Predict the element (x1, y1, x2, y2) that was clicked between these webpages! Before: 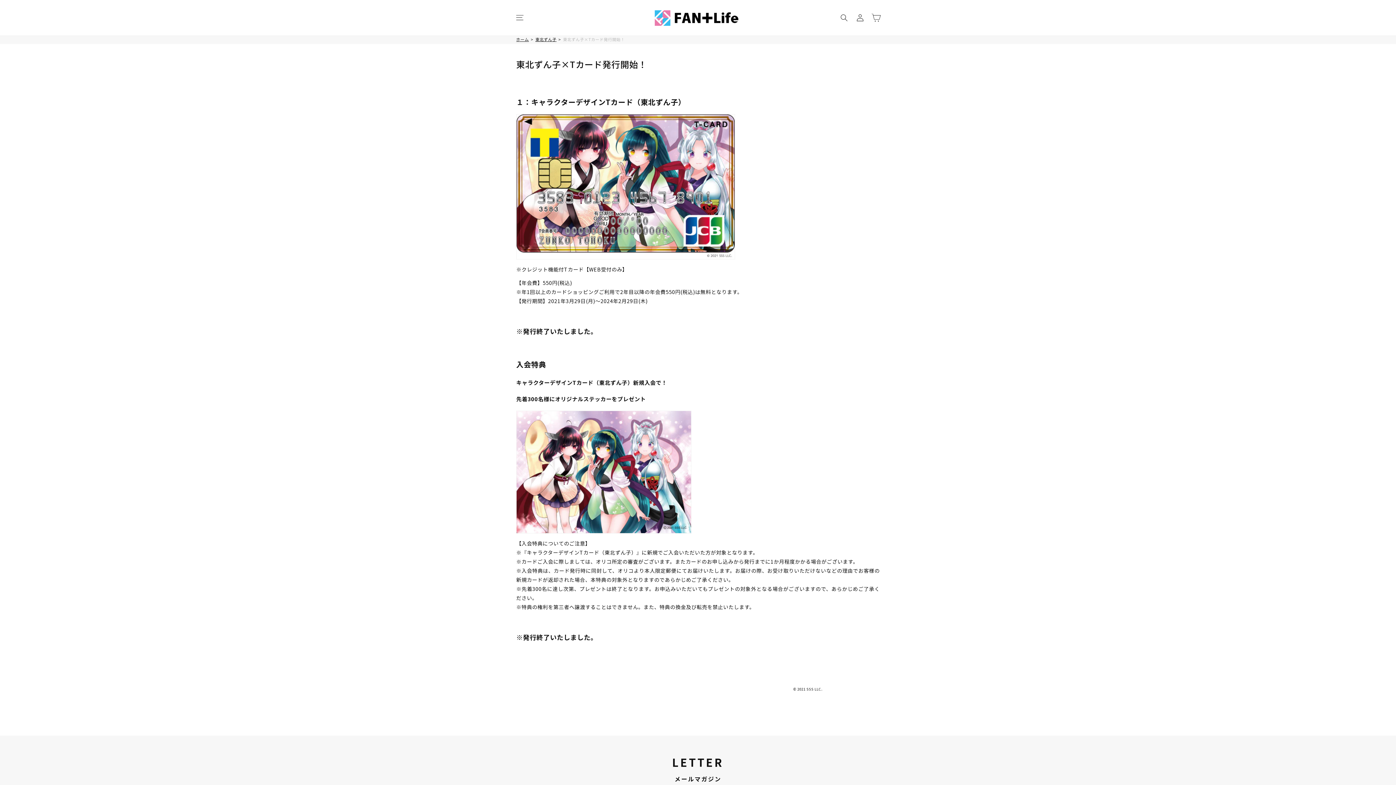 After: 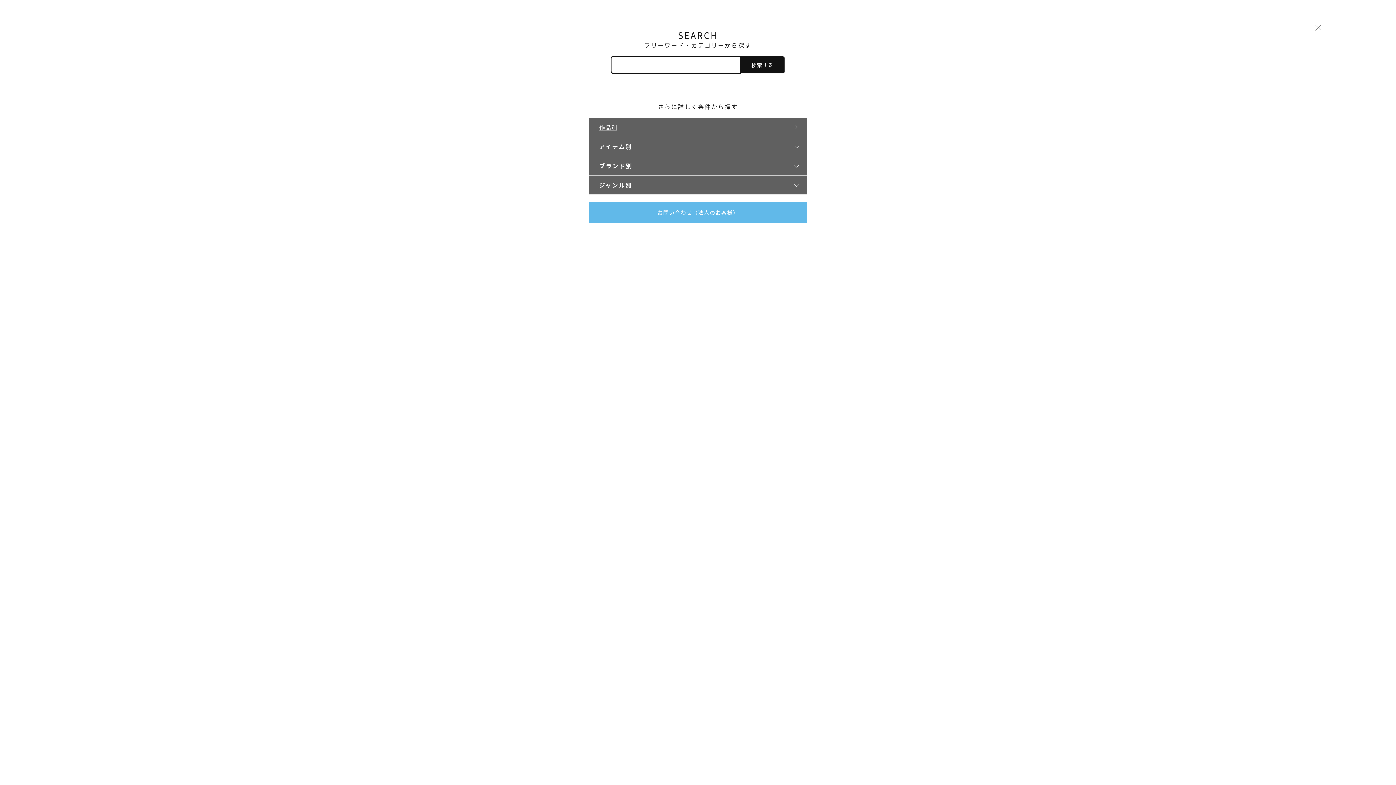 Action: label: 検索 bbox: (836, 9, 852, 25)